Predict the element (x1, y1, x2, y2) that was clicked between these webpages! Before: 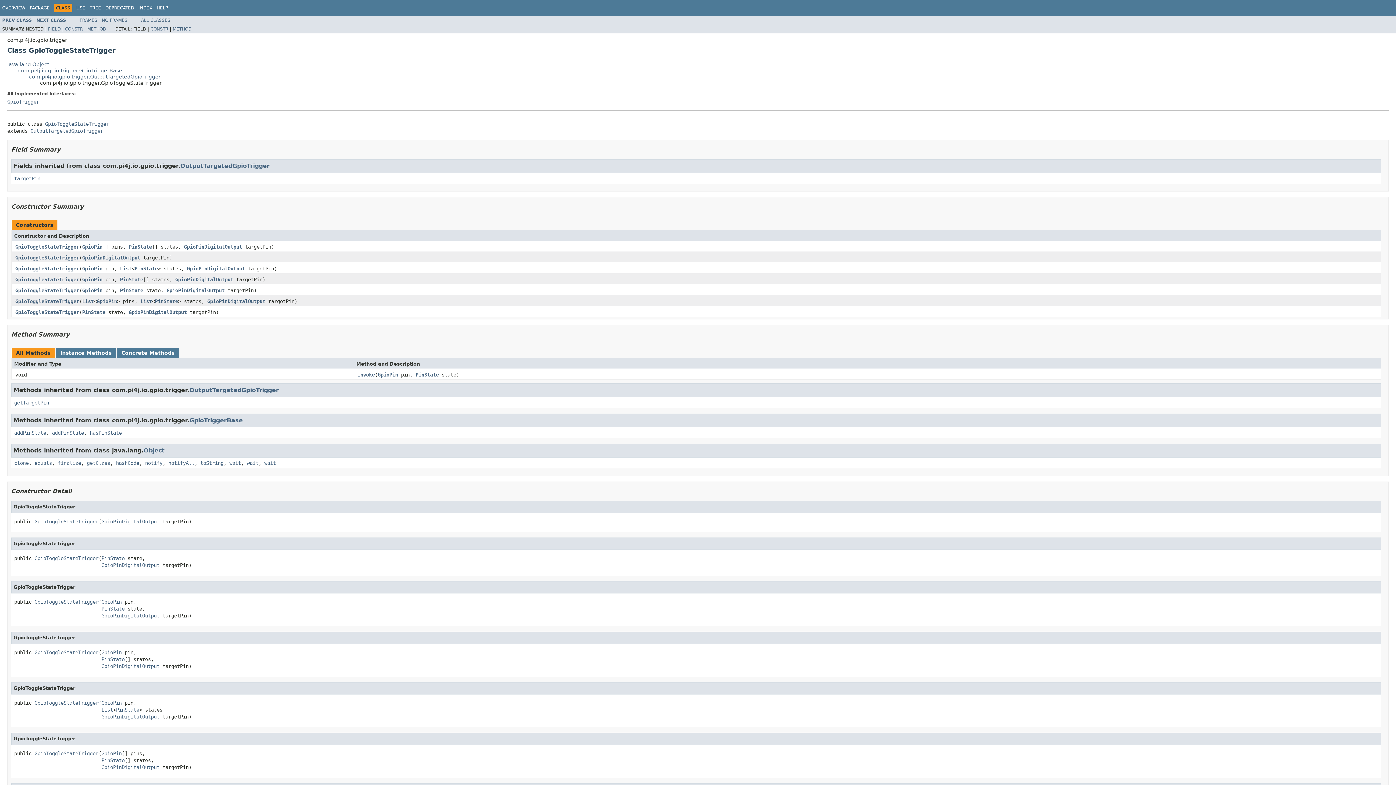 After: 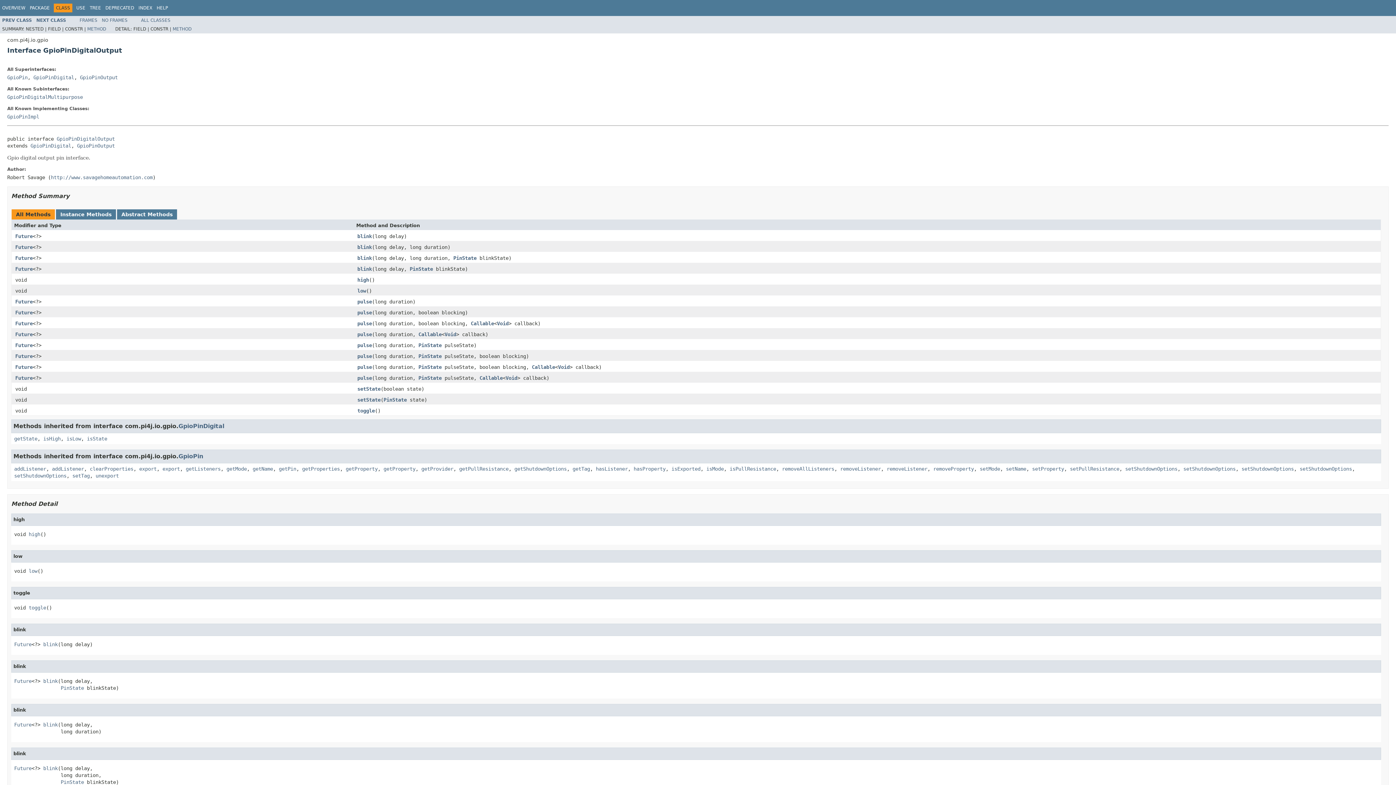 Action: bbox: (101, 518, 159, 524) label: GpioPinDigitalOutput